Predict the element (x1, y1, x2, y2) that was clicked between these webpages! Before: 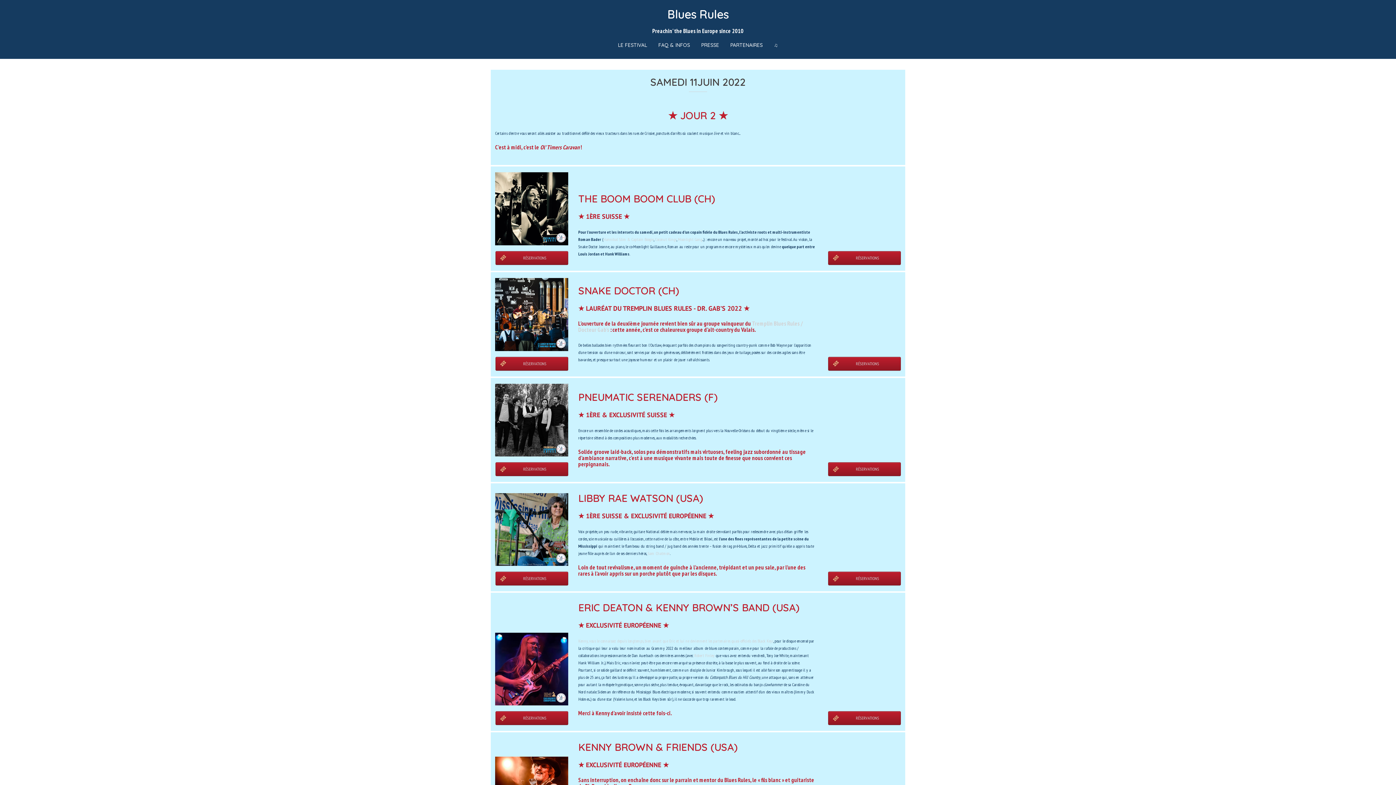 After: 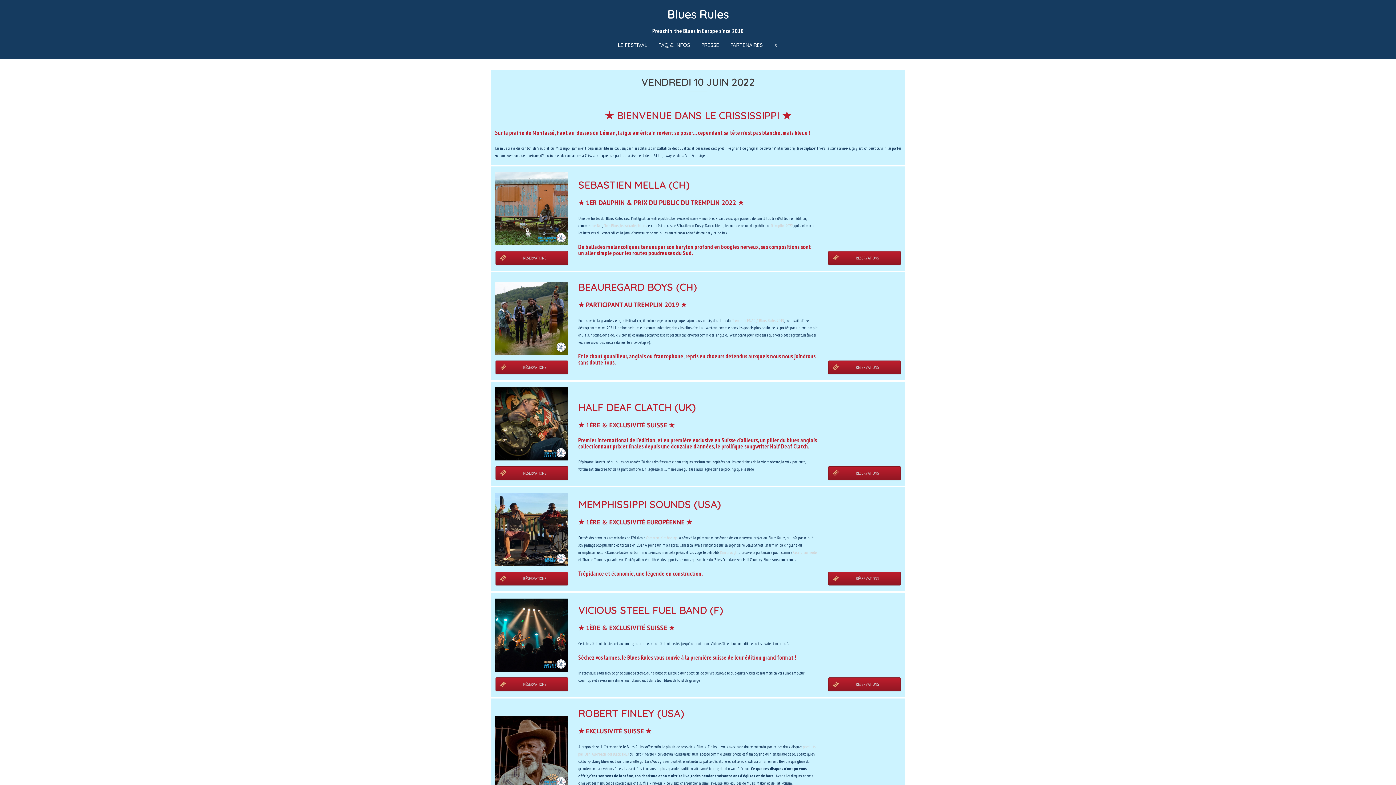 Action: bbox: (694, 653, 714, 658) label: Robert Finley